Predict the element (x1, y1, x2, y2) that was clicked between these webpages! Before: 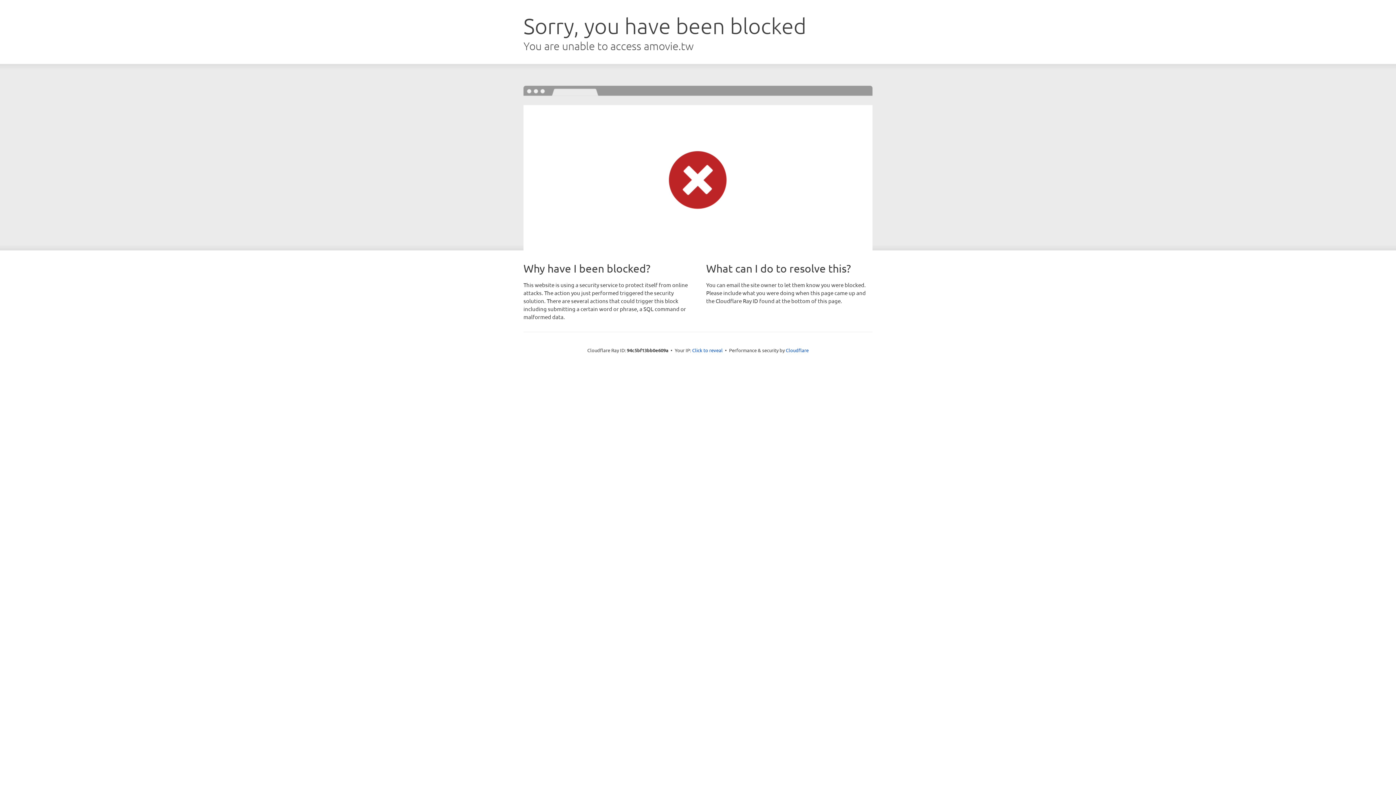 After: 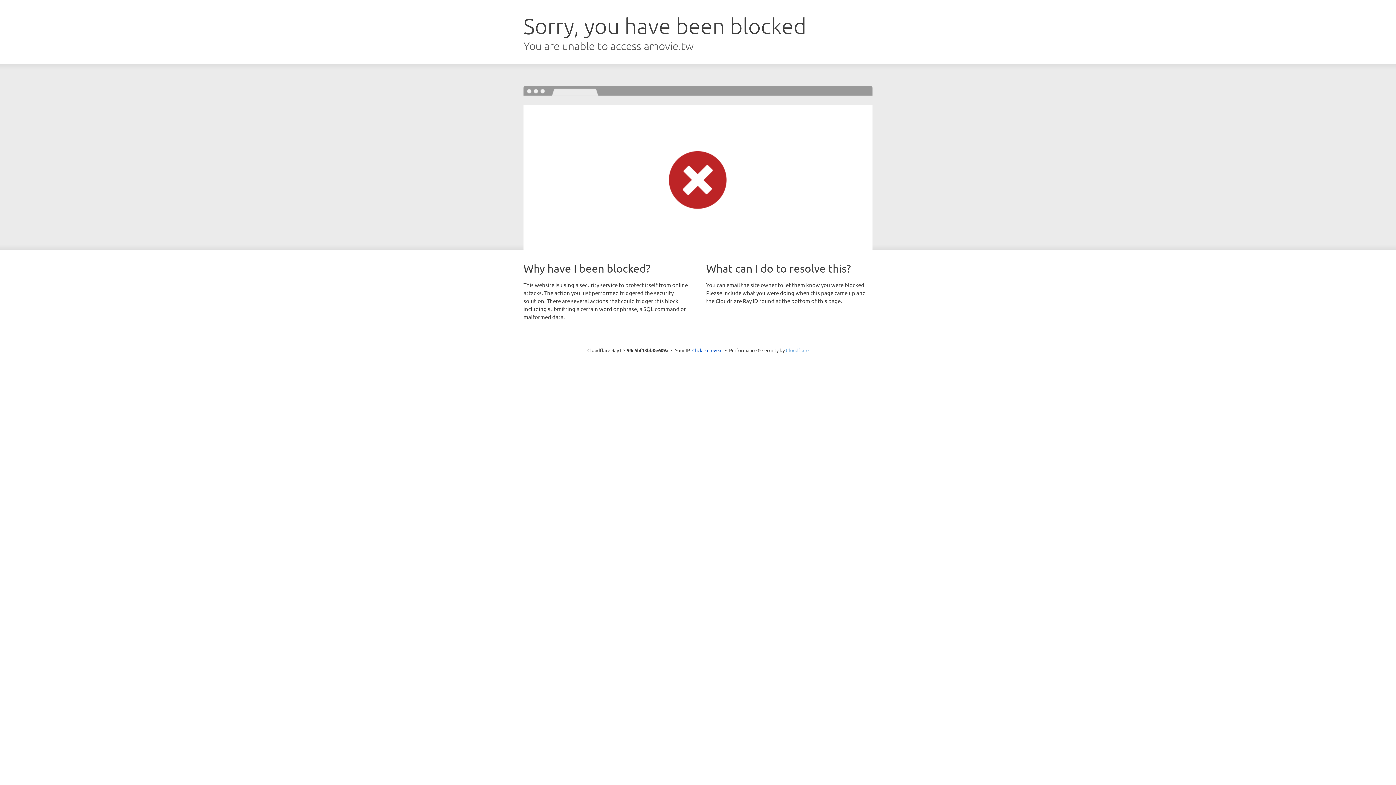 Action: label: Cloudflare bbox: (786, 347, 808, 353)